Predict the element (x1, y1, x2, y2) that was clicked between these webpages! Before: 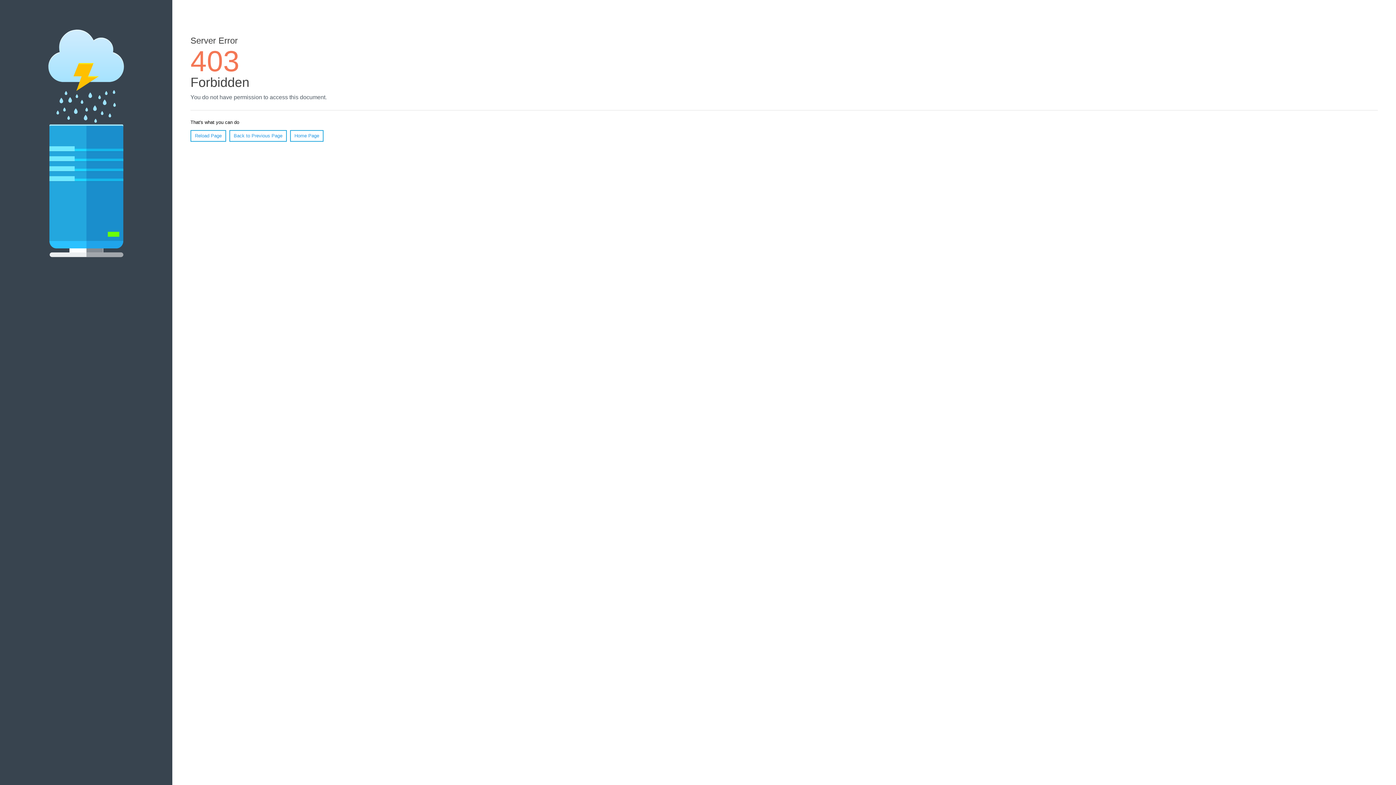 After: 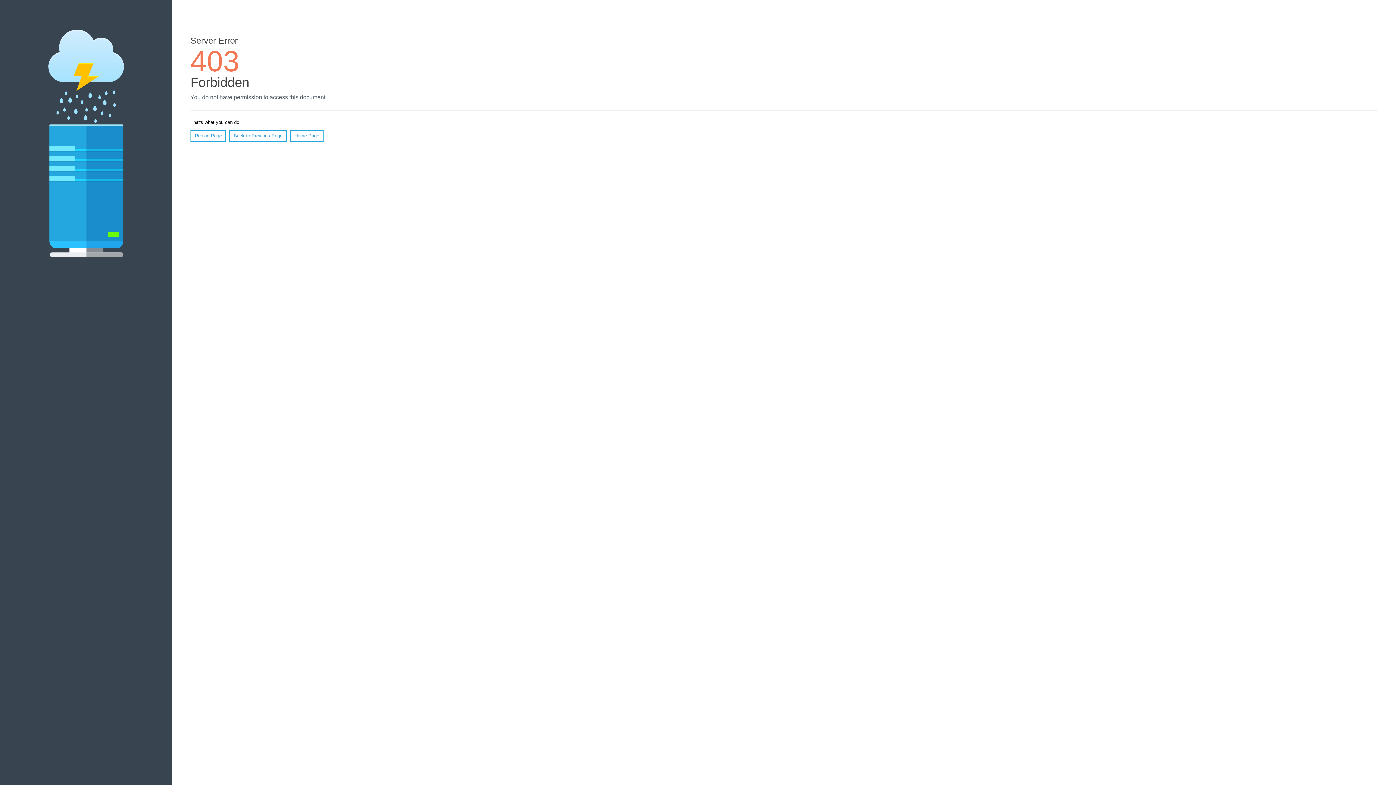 Action: bbox: (290, 130, 323, 141) label: Home Page